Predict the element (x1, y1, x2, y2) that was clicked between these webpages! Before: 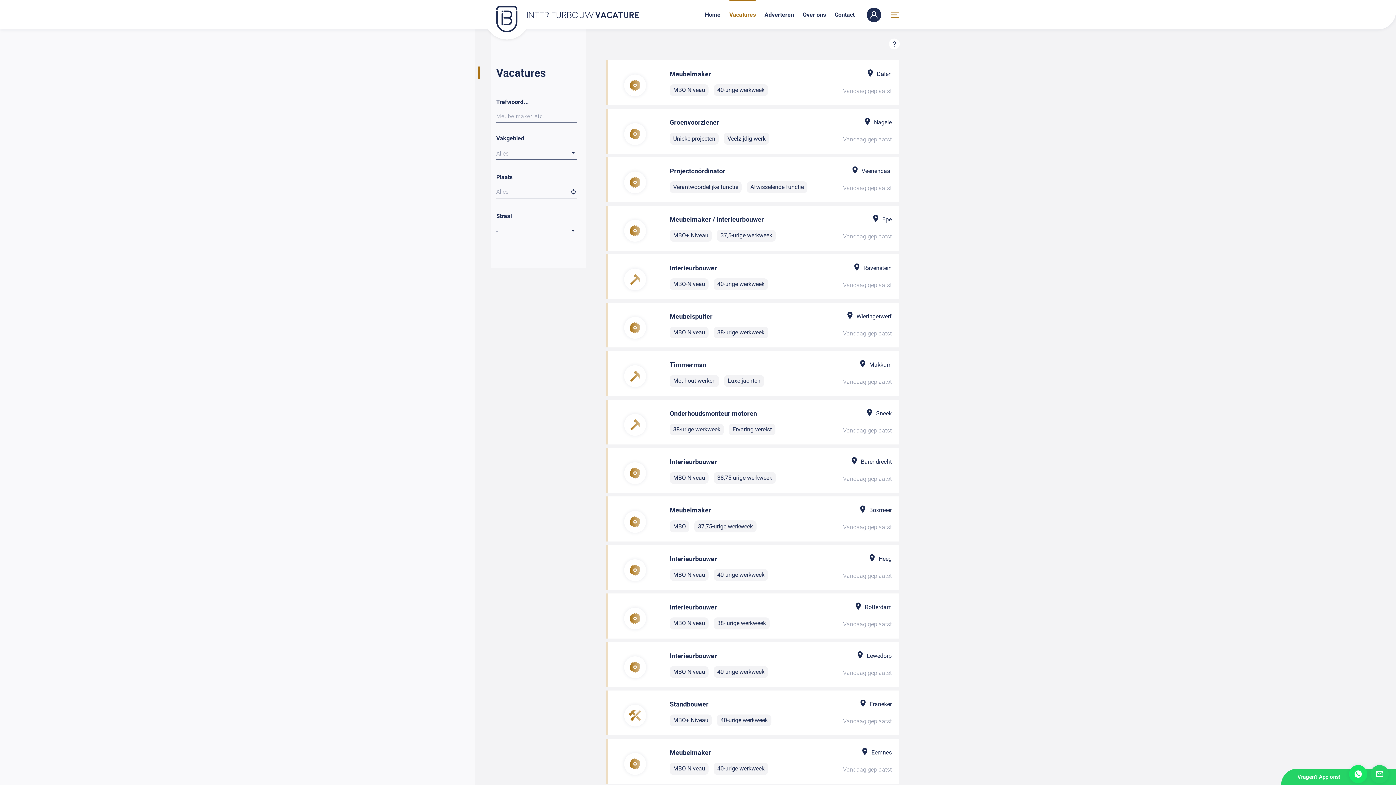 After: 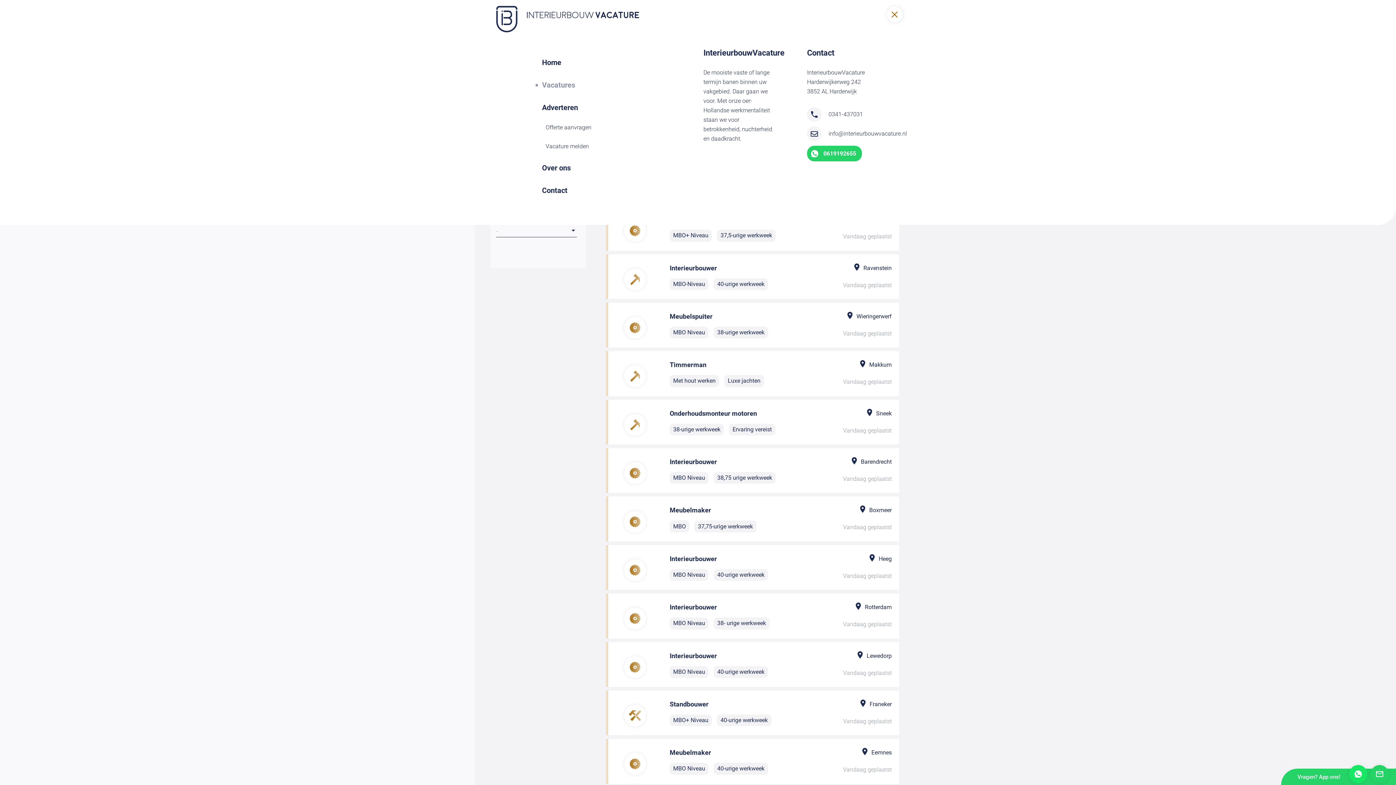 Action: bbox: (888, 8, 902, 23)